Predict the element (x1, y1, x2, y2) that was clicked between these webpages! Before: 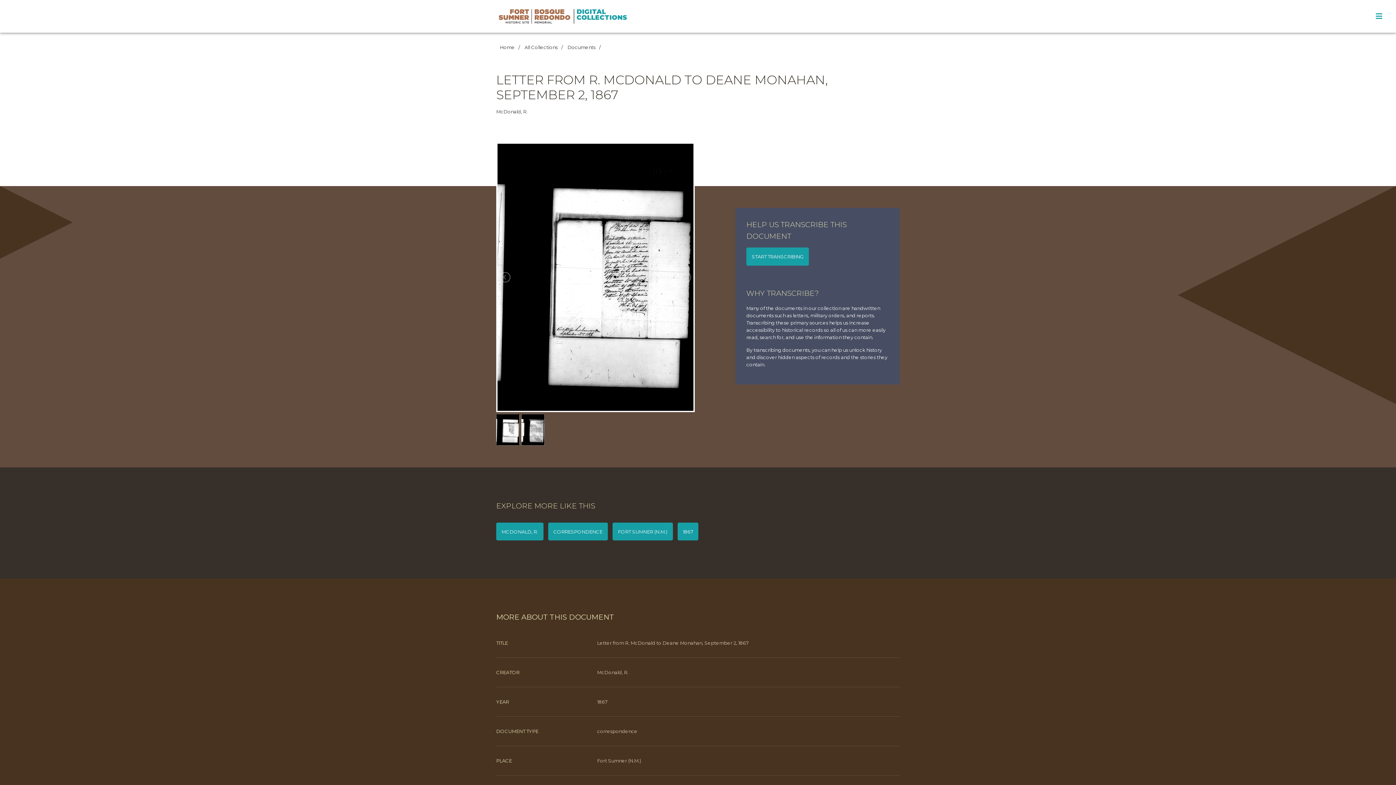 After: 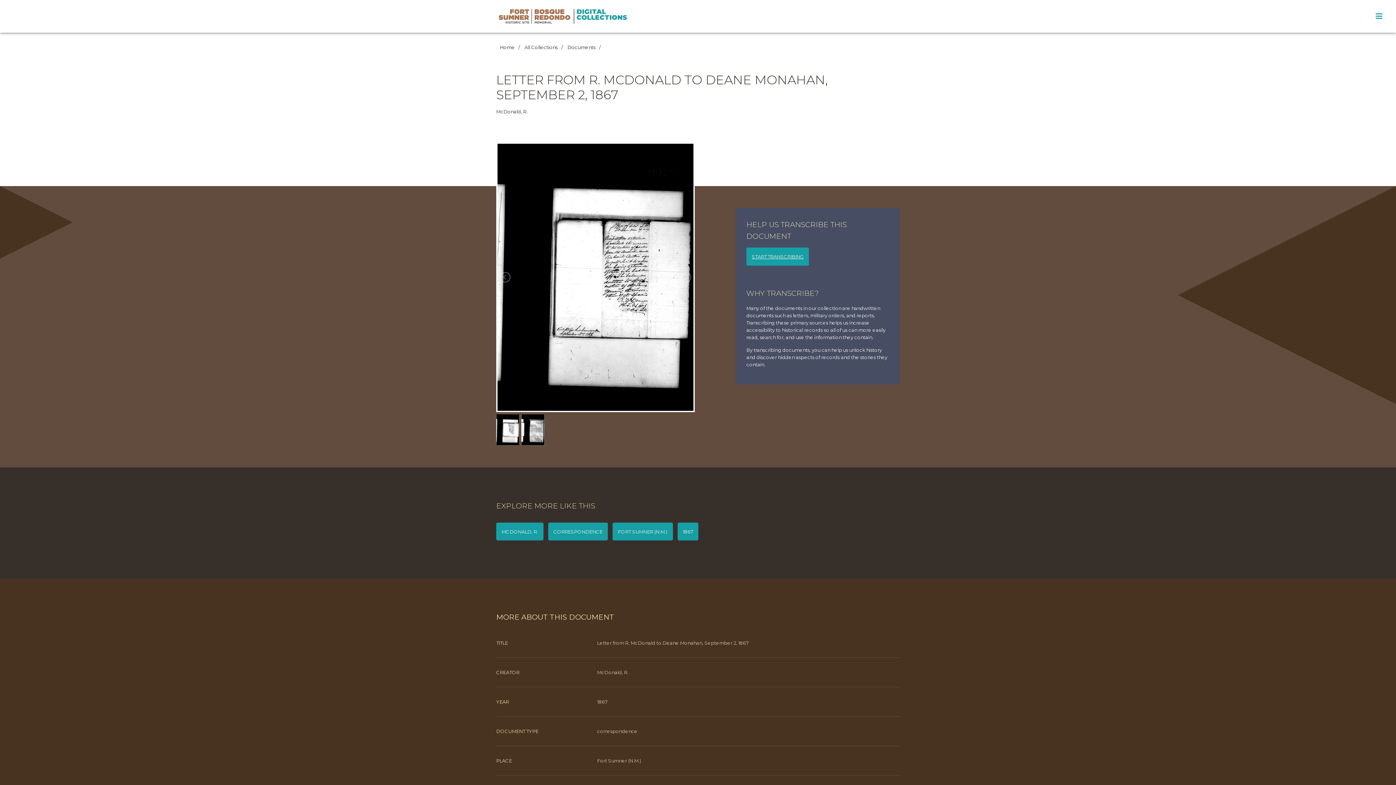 Action: bbox: (746, 247, 809, 265) label: START TRANSCRIBING